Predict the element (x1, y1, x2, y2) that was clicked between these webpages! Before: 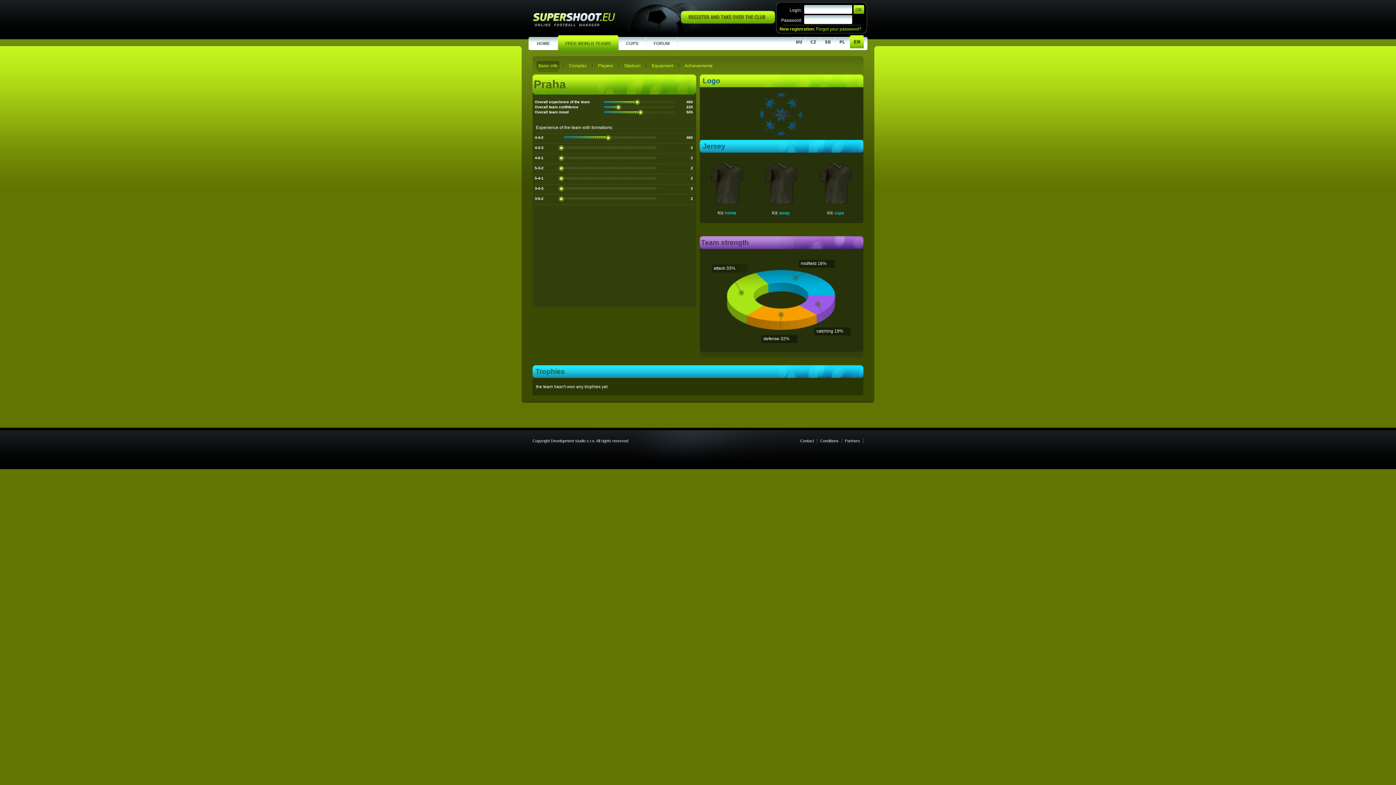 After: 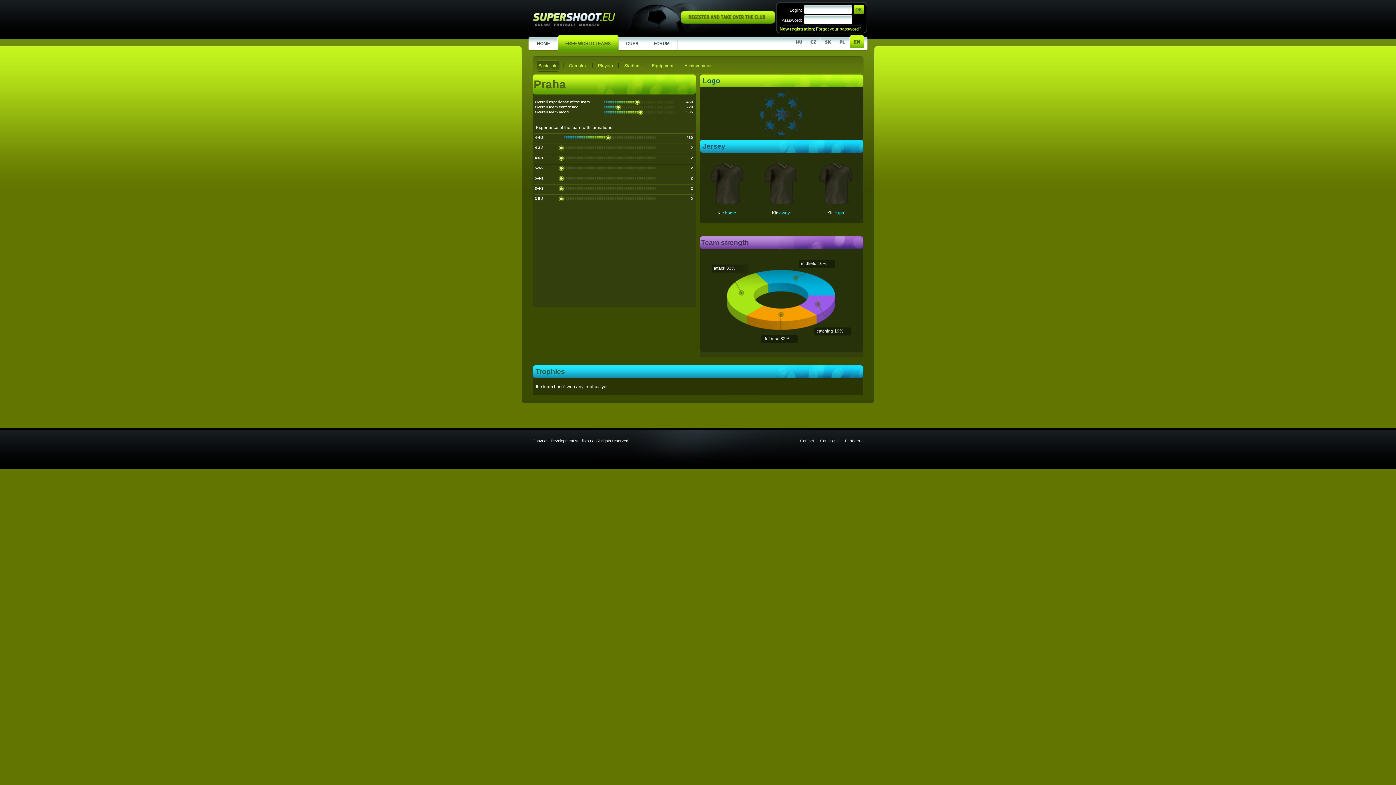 Action: label: Basic info bbox: (538, 63, 557, 68)